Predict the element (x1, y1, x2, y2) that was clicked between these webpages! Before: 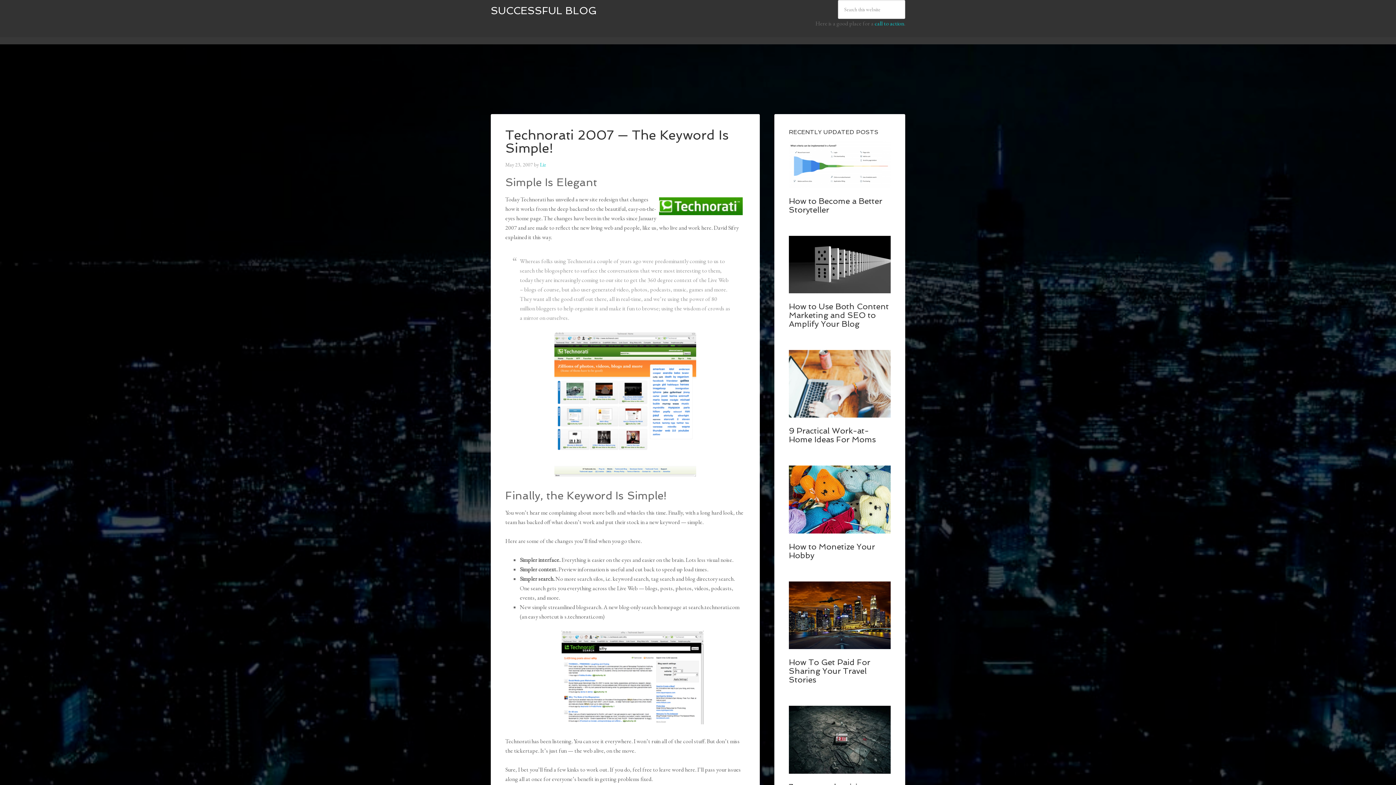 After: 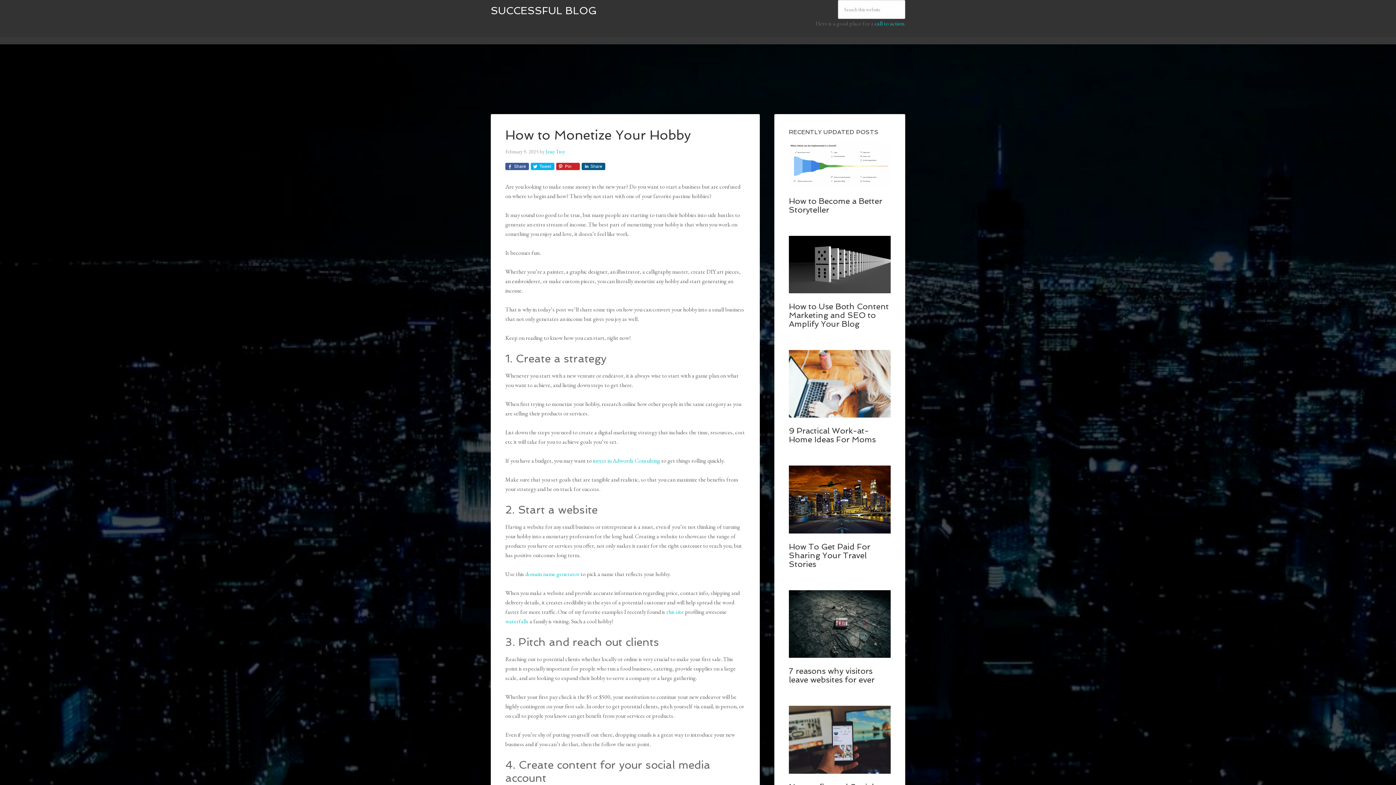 Action: bbox: (789, 542, 875, 560) label: How to Monetize Your Hobby